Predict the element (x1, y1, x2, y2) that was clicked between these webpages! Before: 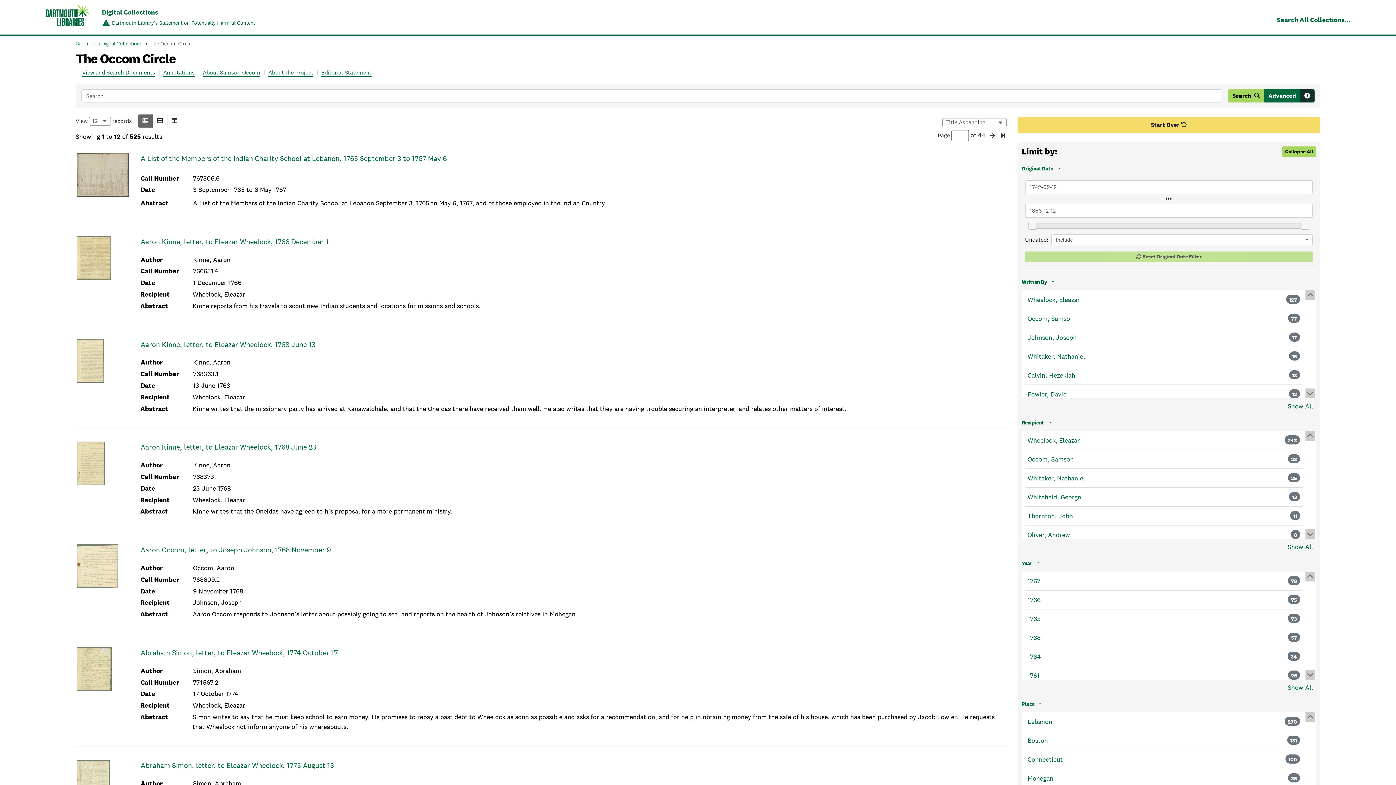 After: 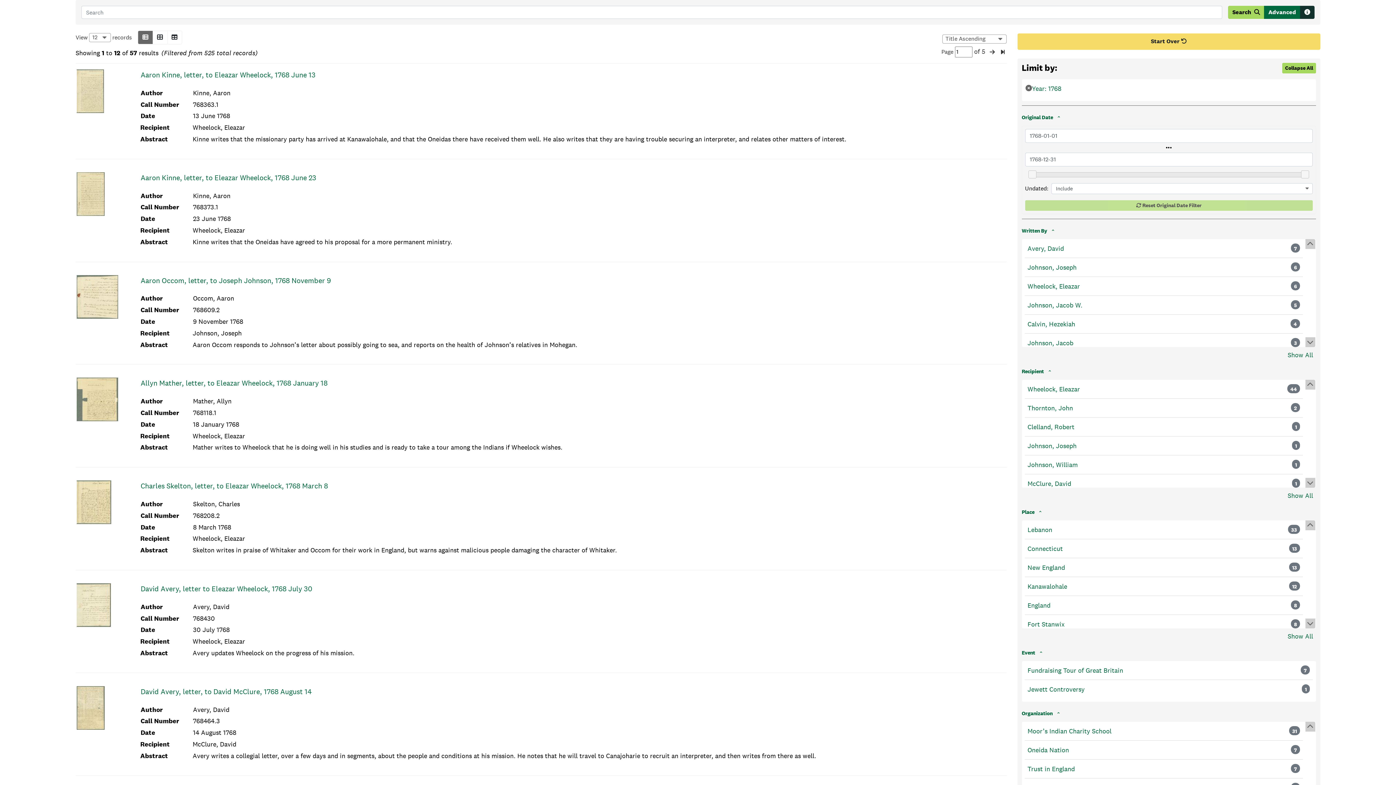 Action: bbox: (1027, 633, 1040, 643) label: 1768